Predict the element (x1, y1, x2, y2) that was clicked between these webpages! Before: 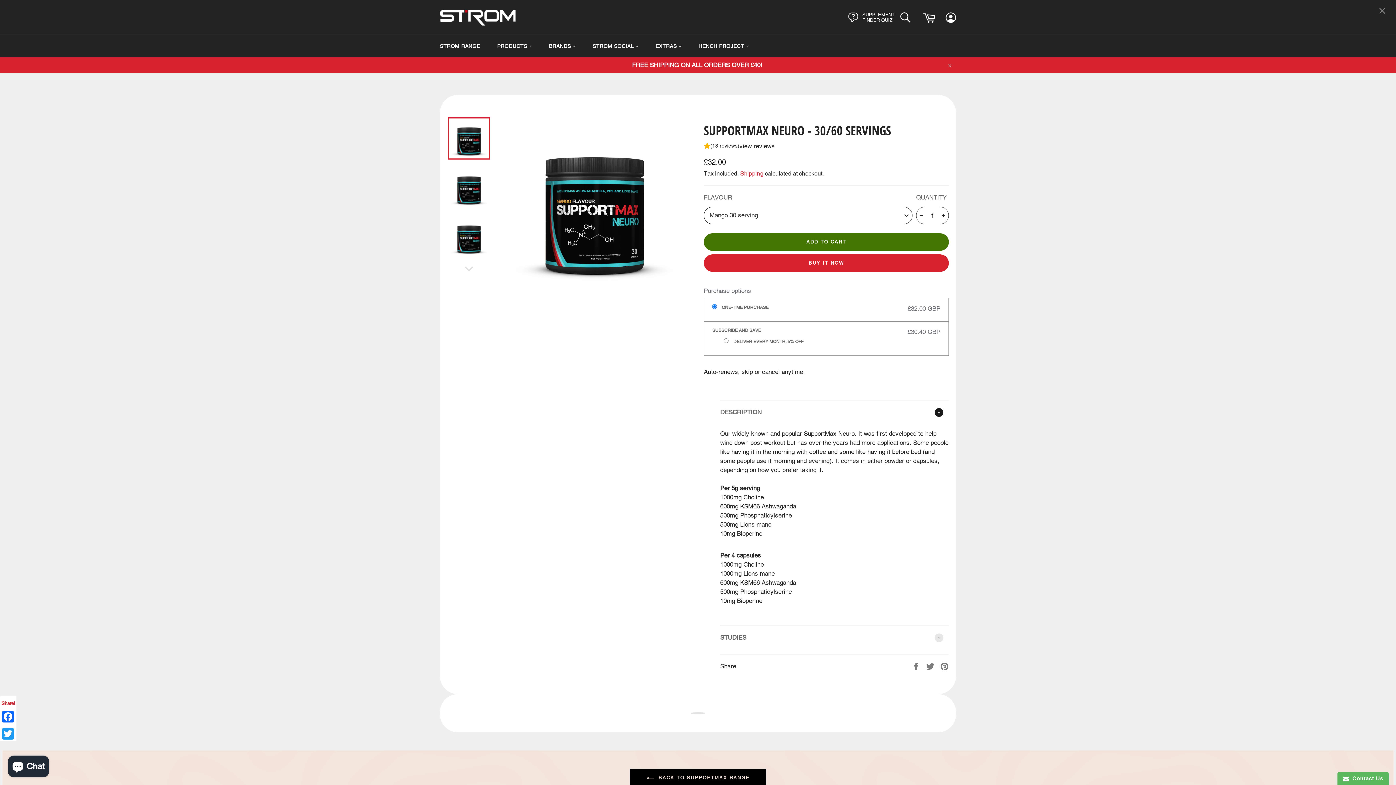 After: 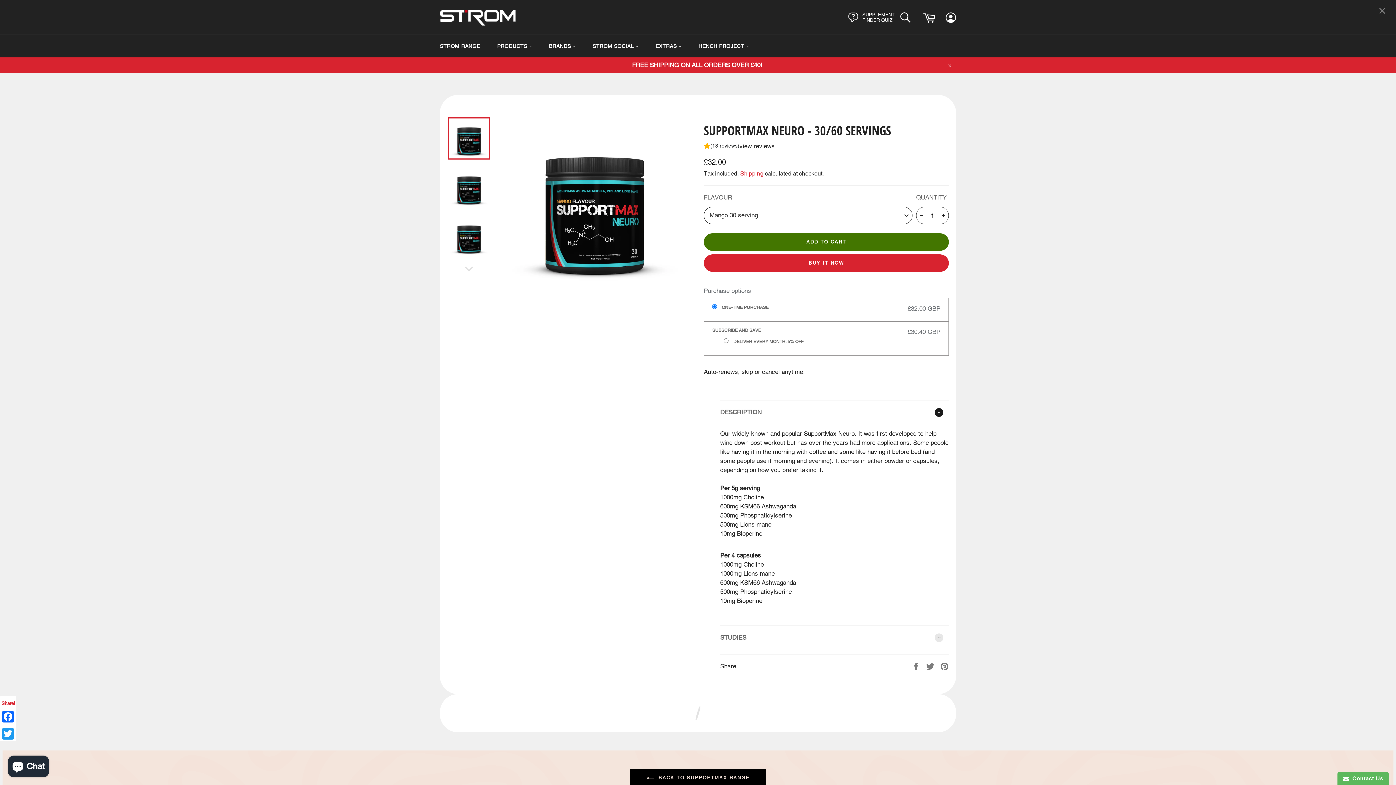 Action: bbox: (448, 117, 490, 159)